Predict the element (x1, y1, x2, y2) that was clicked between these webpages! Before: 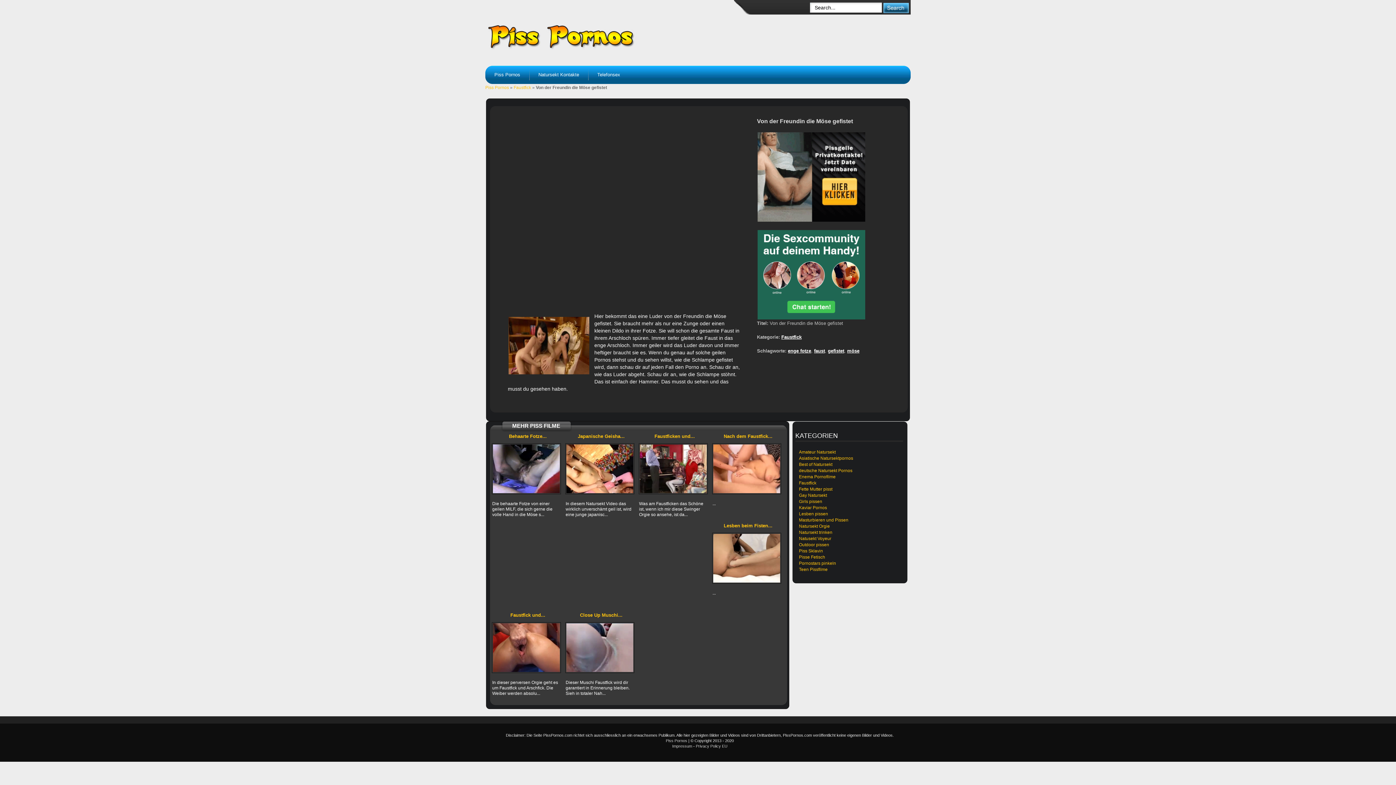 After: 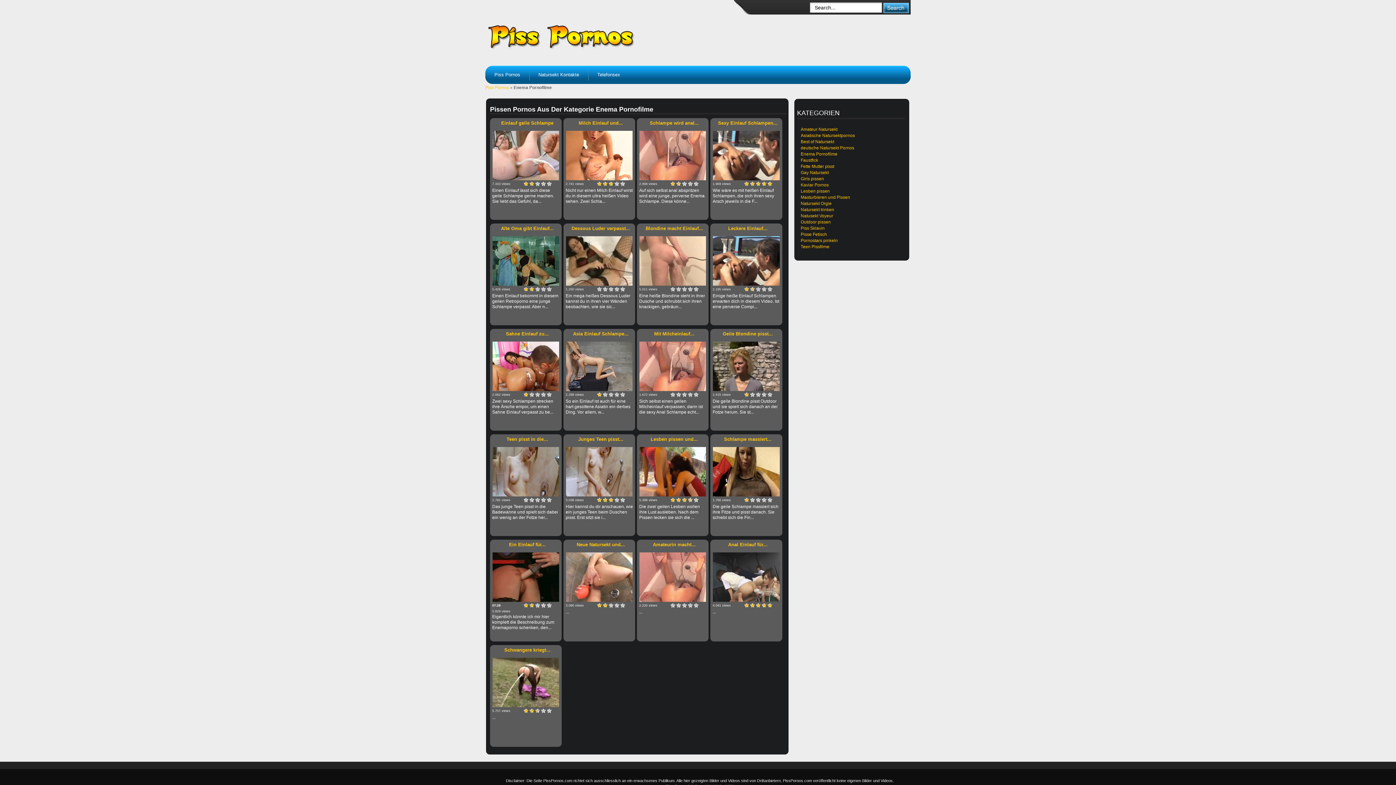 Action: bbox: (799, 474, 835, 479) label: Enema Pornofilme